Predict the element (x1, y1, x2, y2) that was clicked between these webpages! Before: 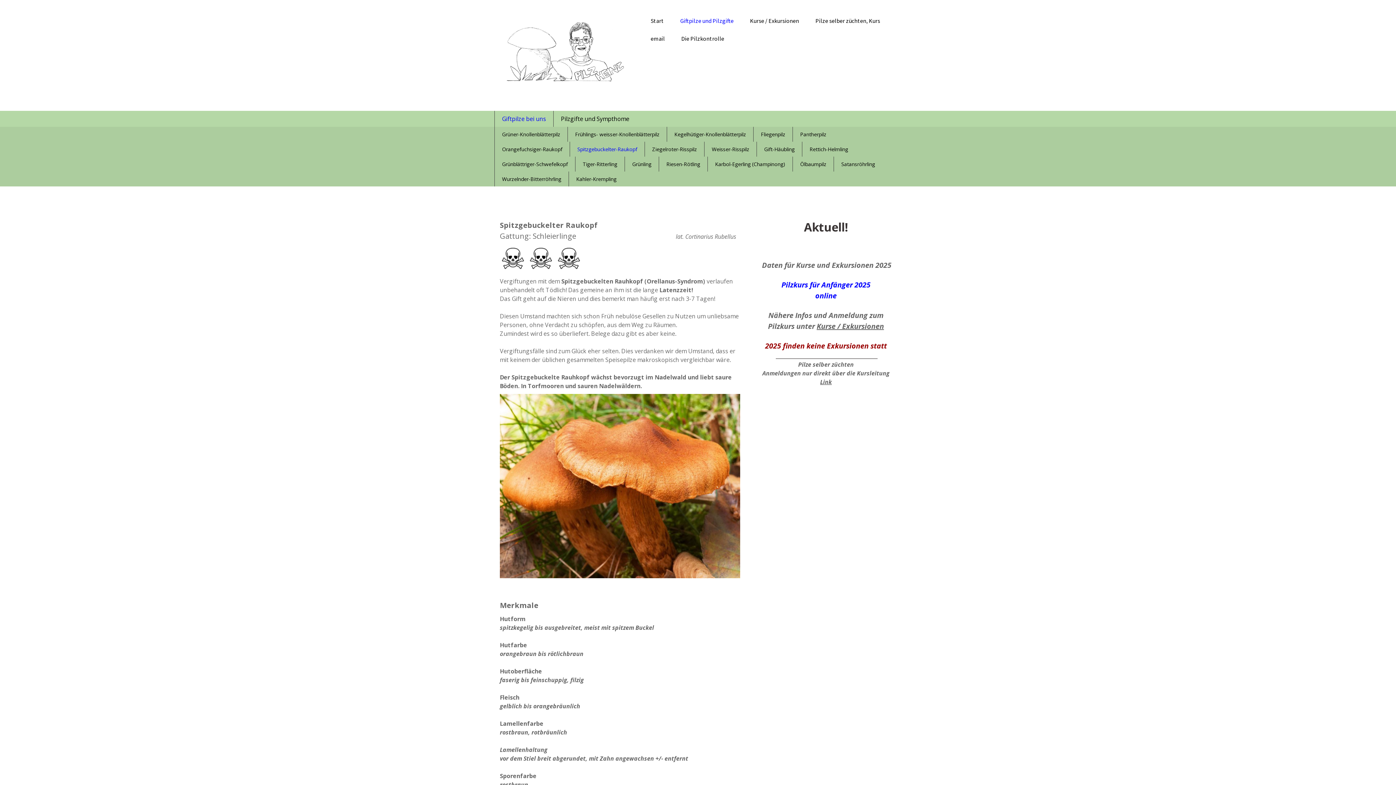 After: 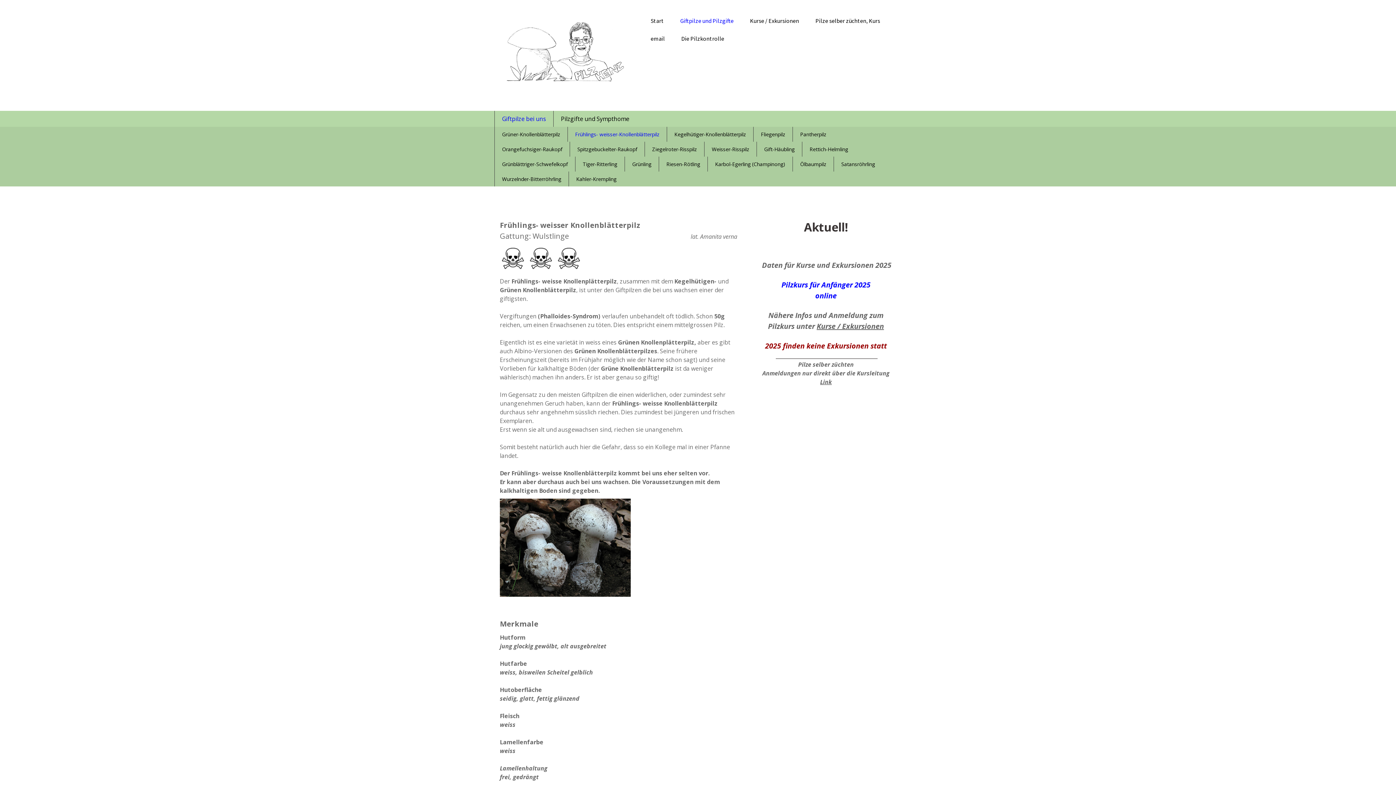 Action: bbox: (567, 126, 666, 141) label: Frühlings- weisser-Knollenblätterpilz